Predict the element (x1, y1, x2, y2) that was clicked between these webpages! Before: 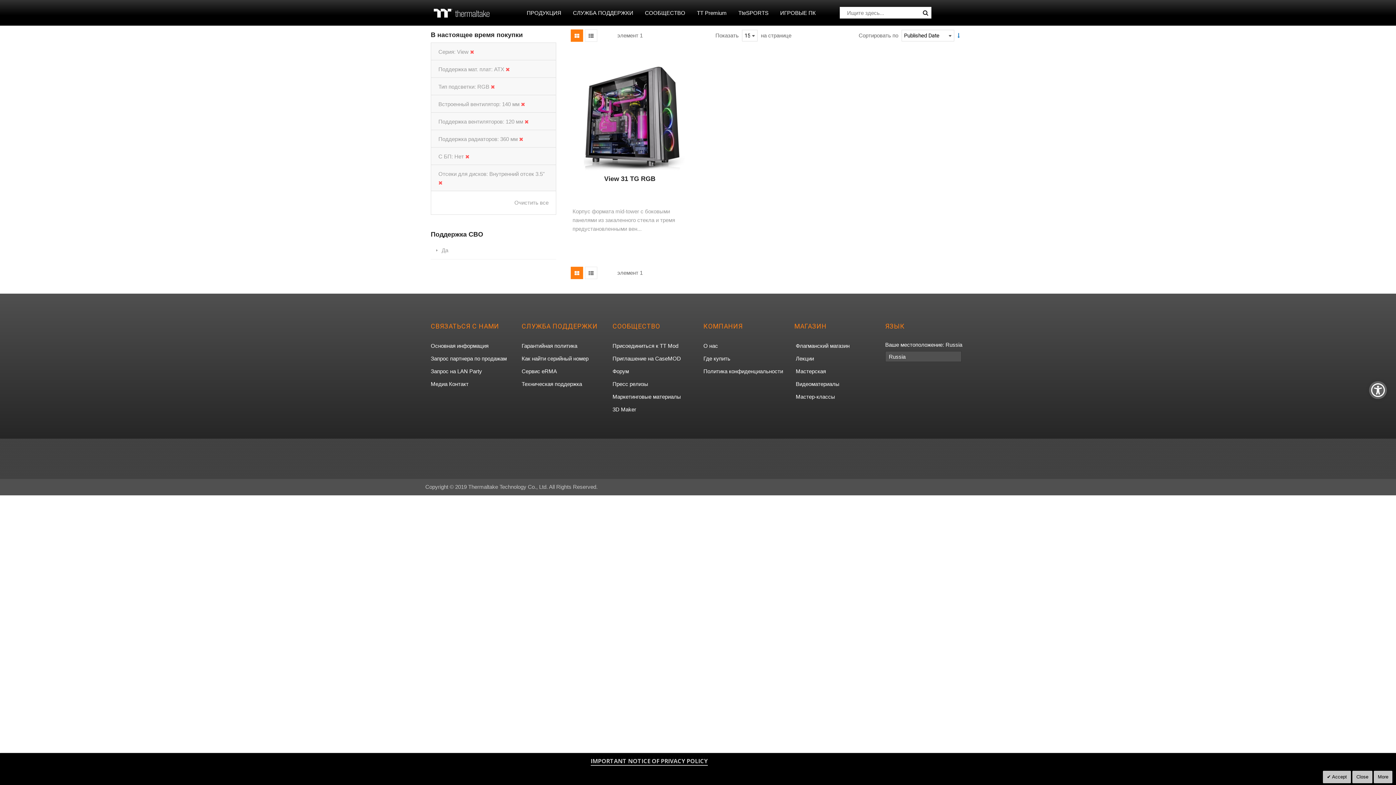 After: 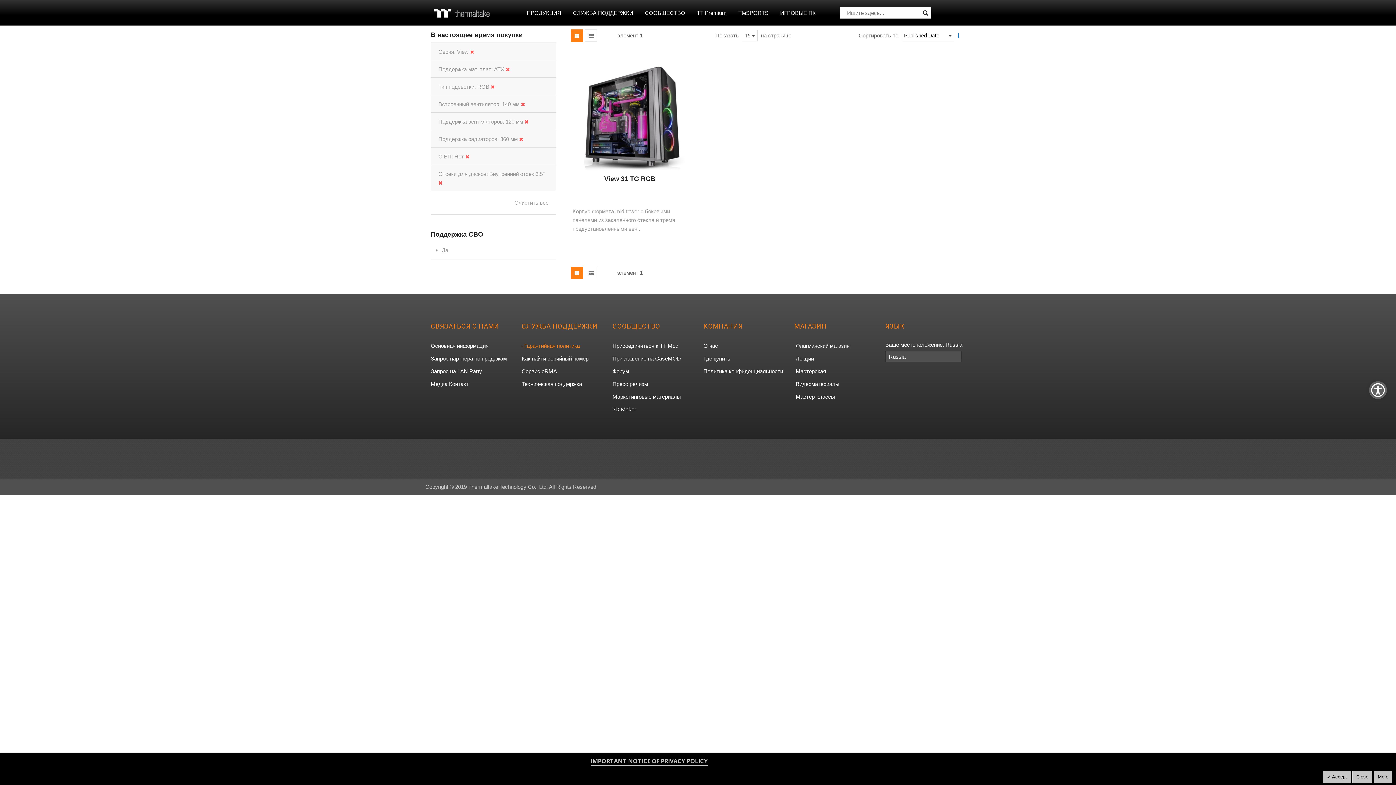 Action: label: Гарантийная политика, открывается в новой вкладке bbox: (521, 340, 577, 351)